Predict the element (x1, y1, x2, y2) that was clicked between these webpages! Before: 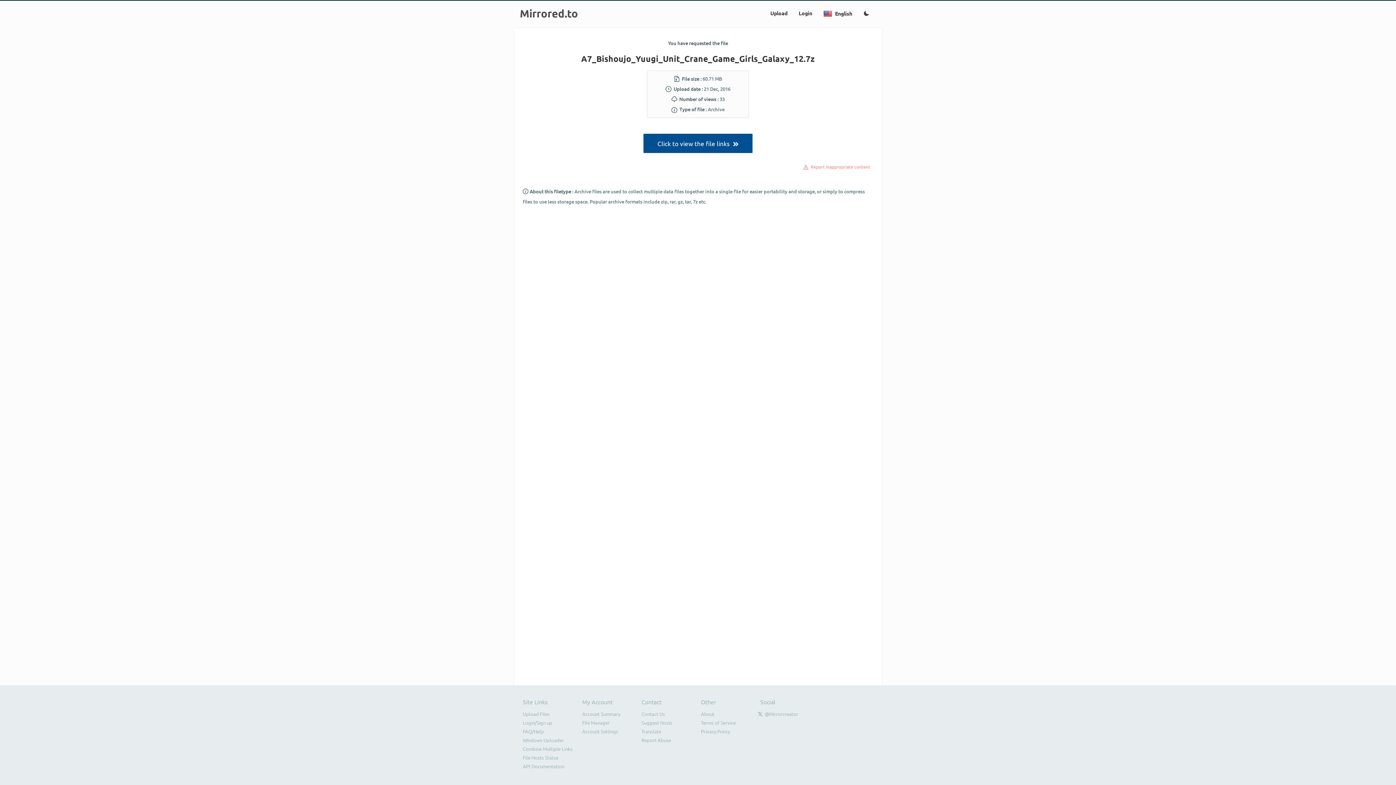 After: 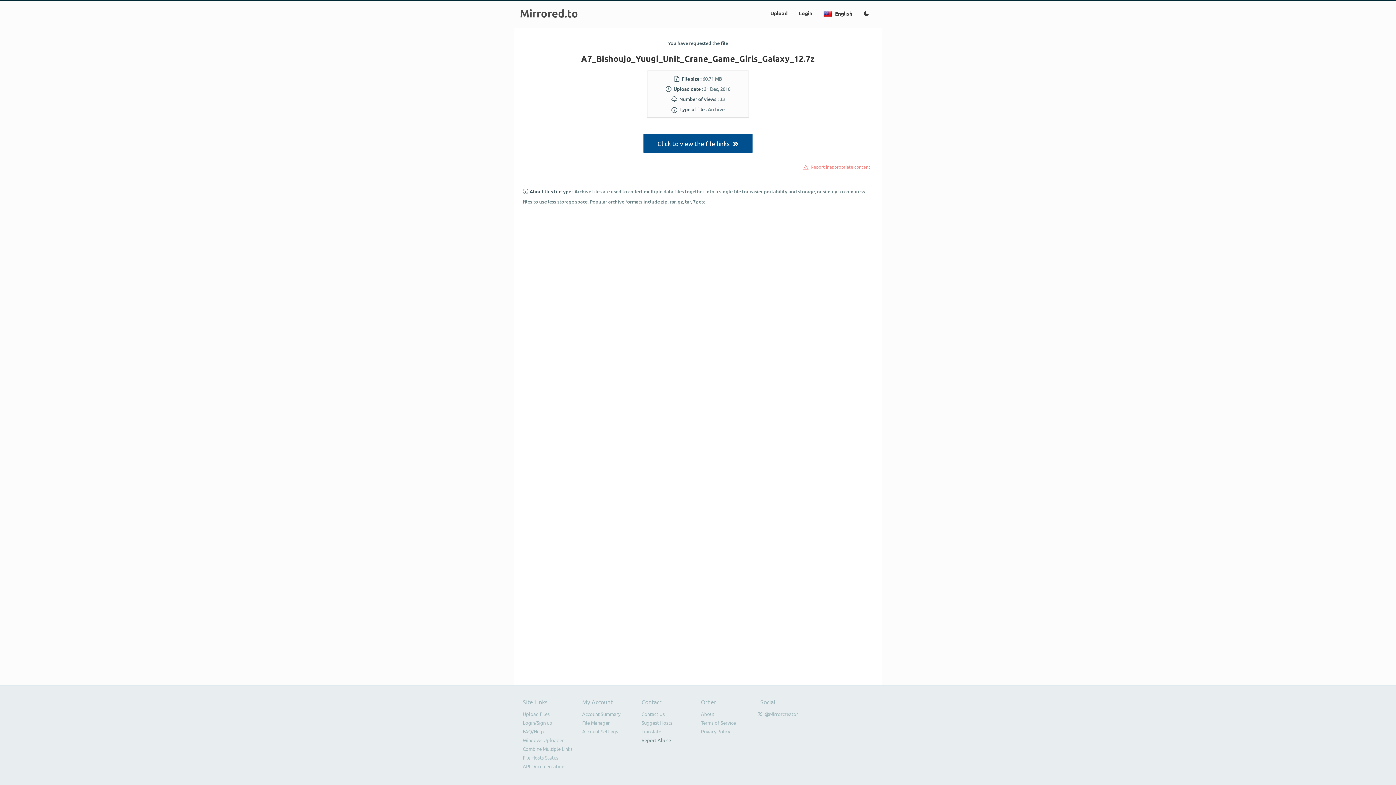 Action: label: Report Abuse bbox: (641, 737, 671, 743)